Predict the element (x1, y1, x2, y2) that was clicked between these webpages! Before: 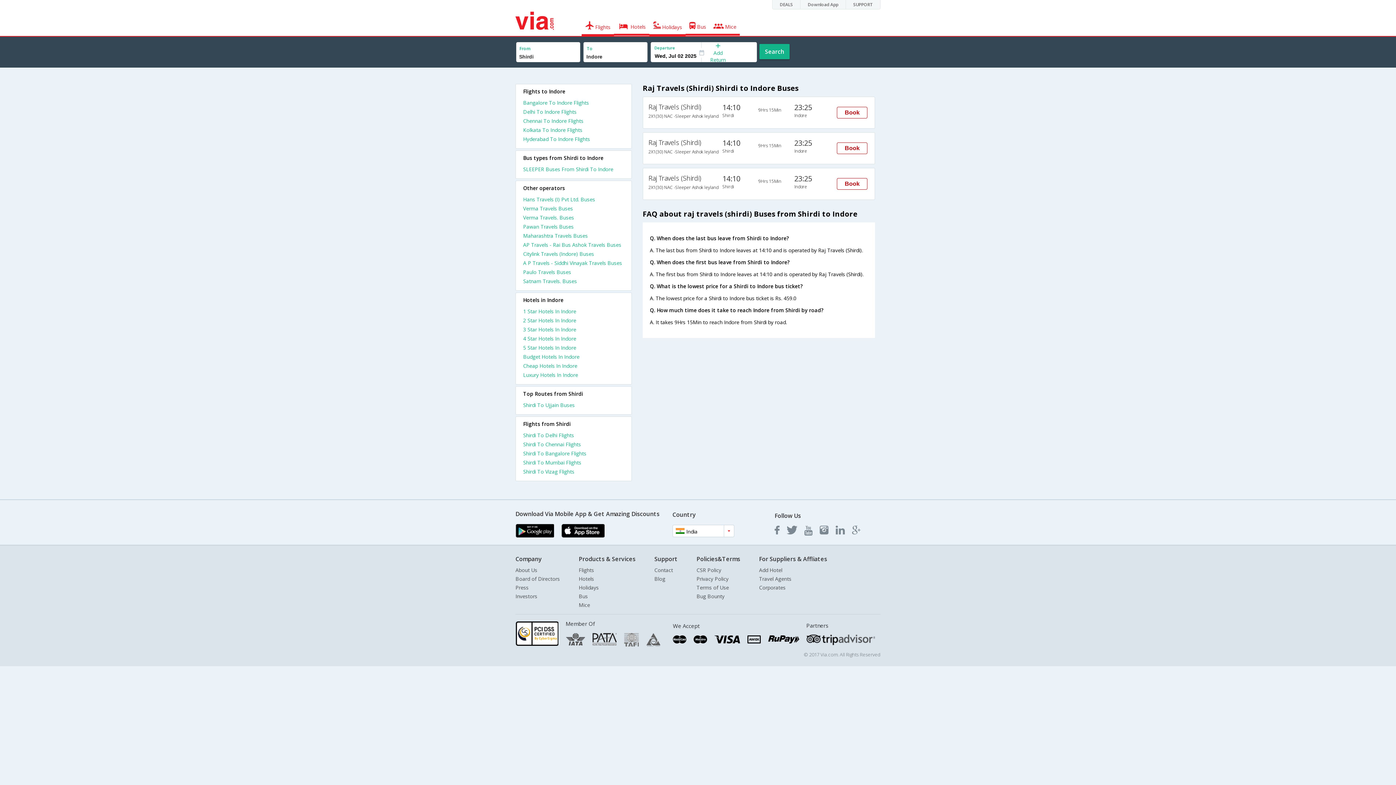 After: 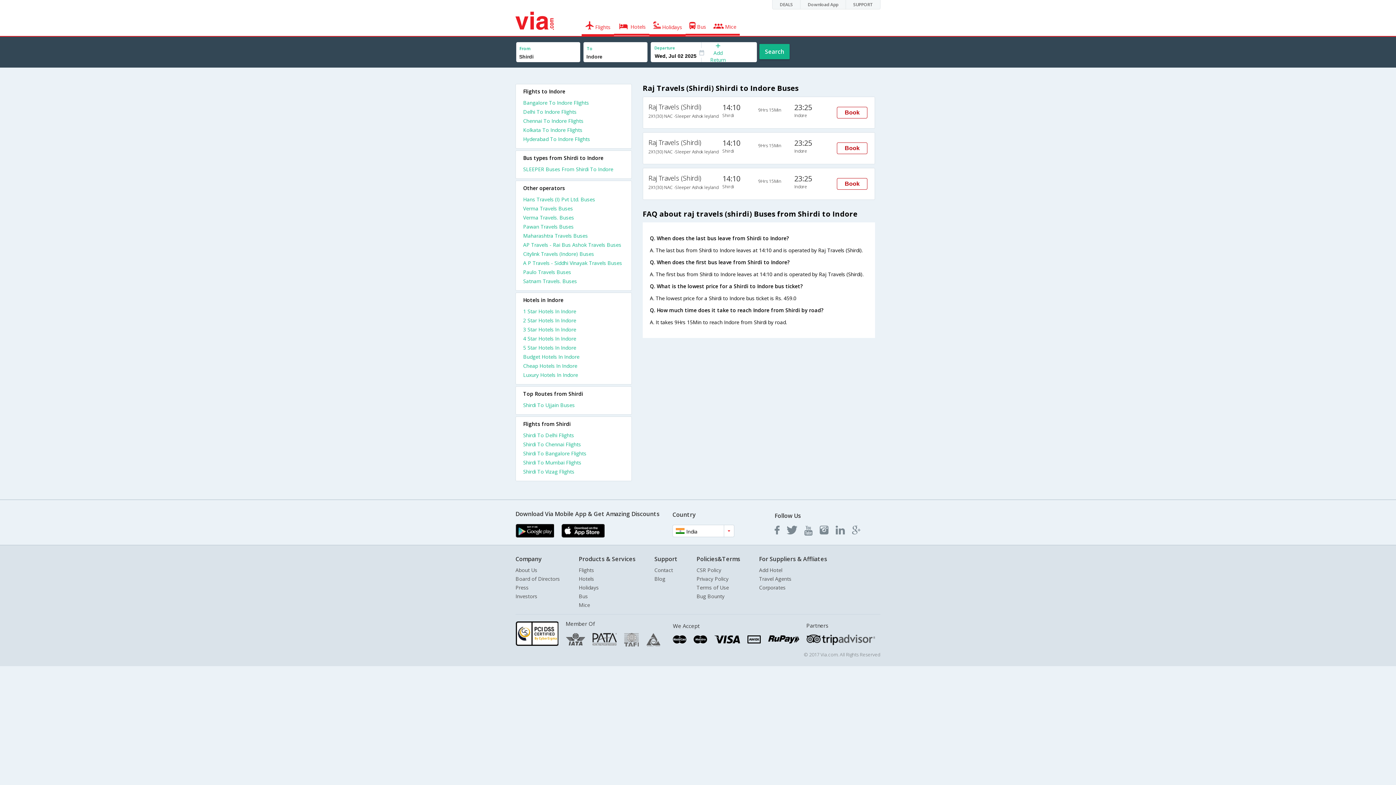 Action: bbox: (523, 308, 624, 317) label: 1 Star Hotels In Indore